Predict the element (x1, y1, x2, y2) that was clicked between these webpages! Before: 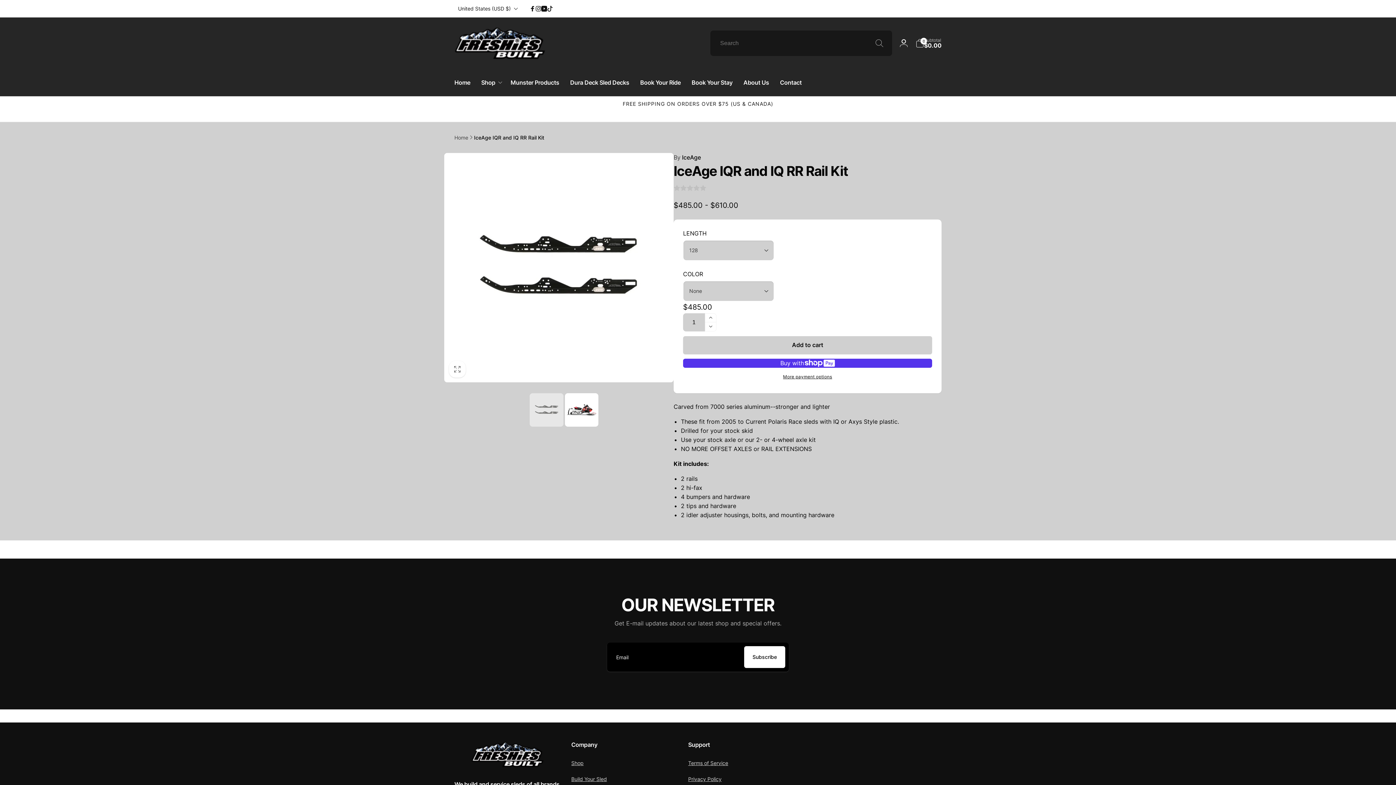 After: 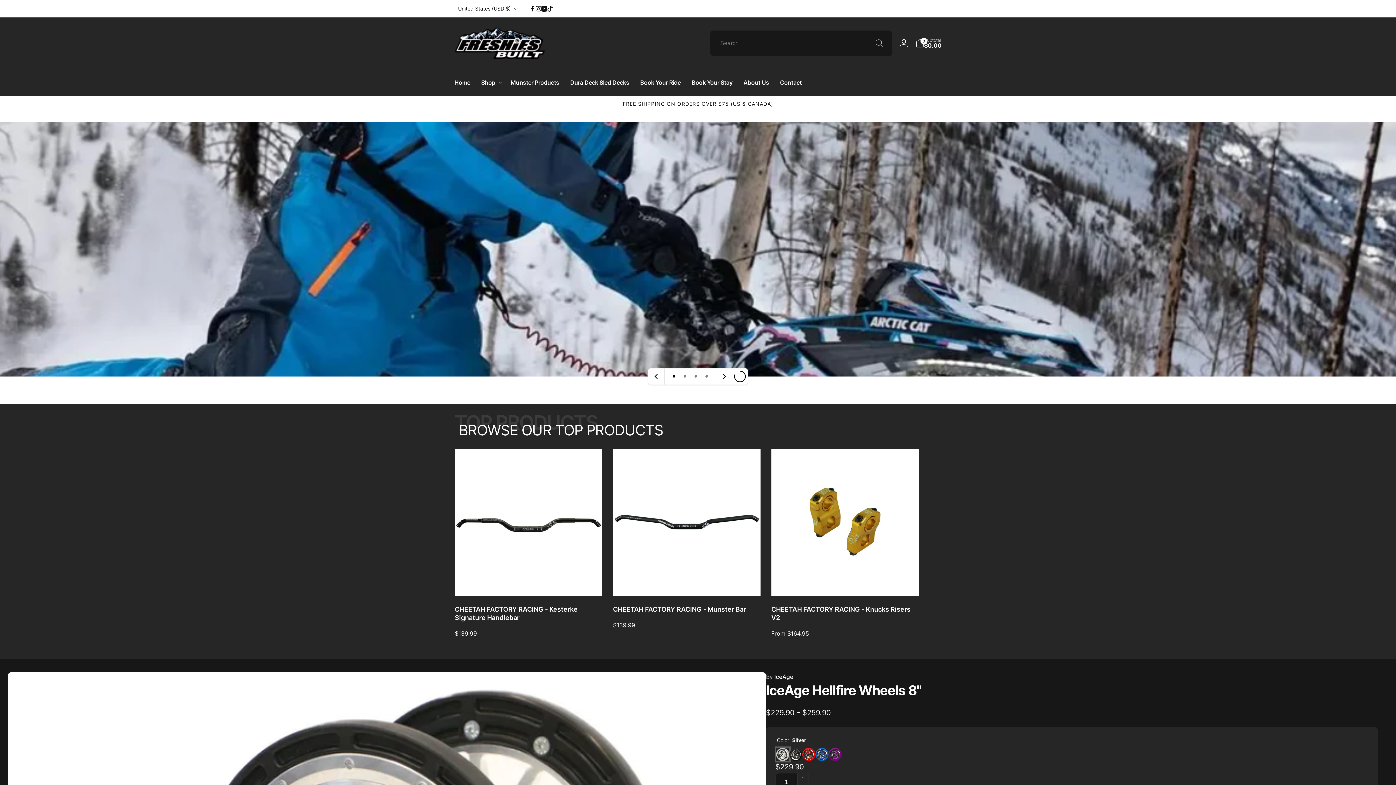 Action: bbox: (471, 762, 543, 769) label: Freshies Built, LLC